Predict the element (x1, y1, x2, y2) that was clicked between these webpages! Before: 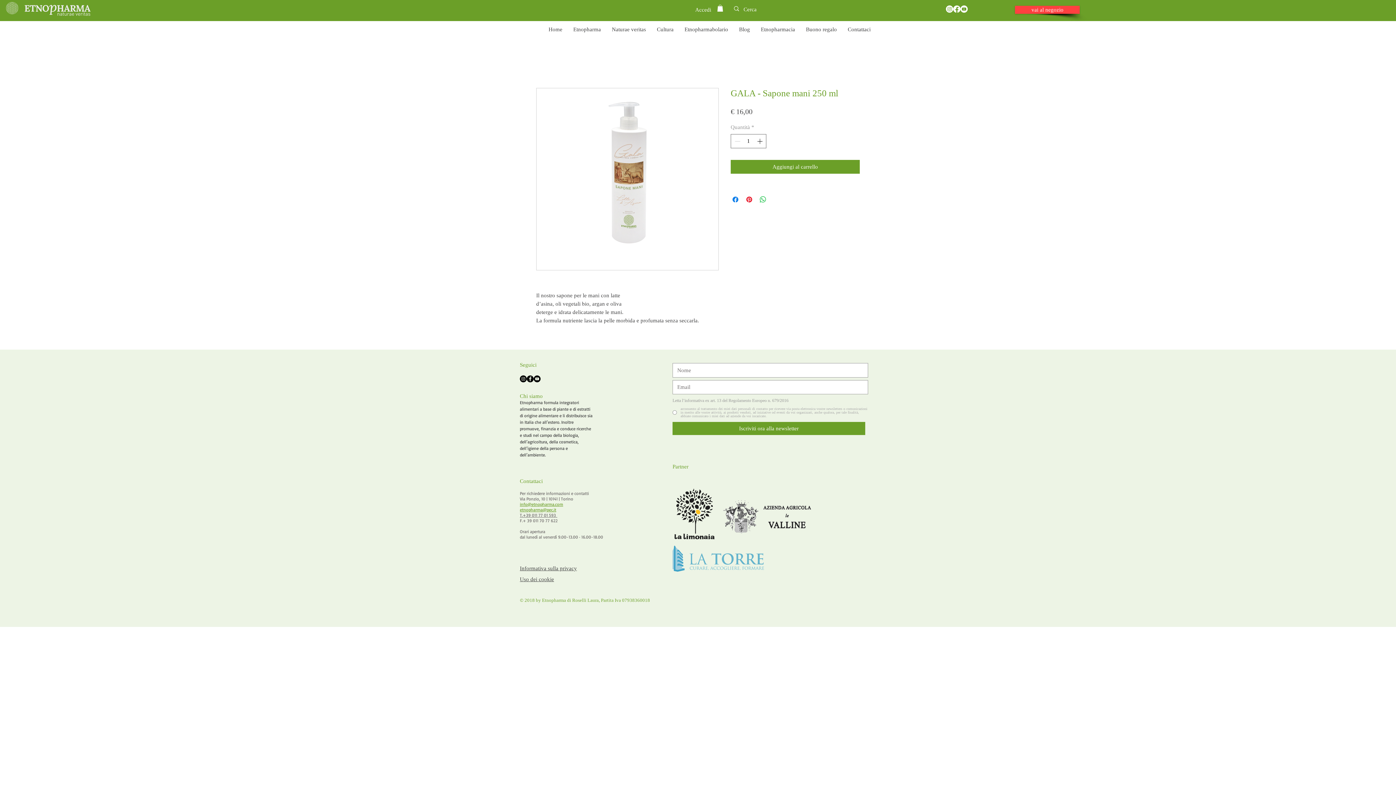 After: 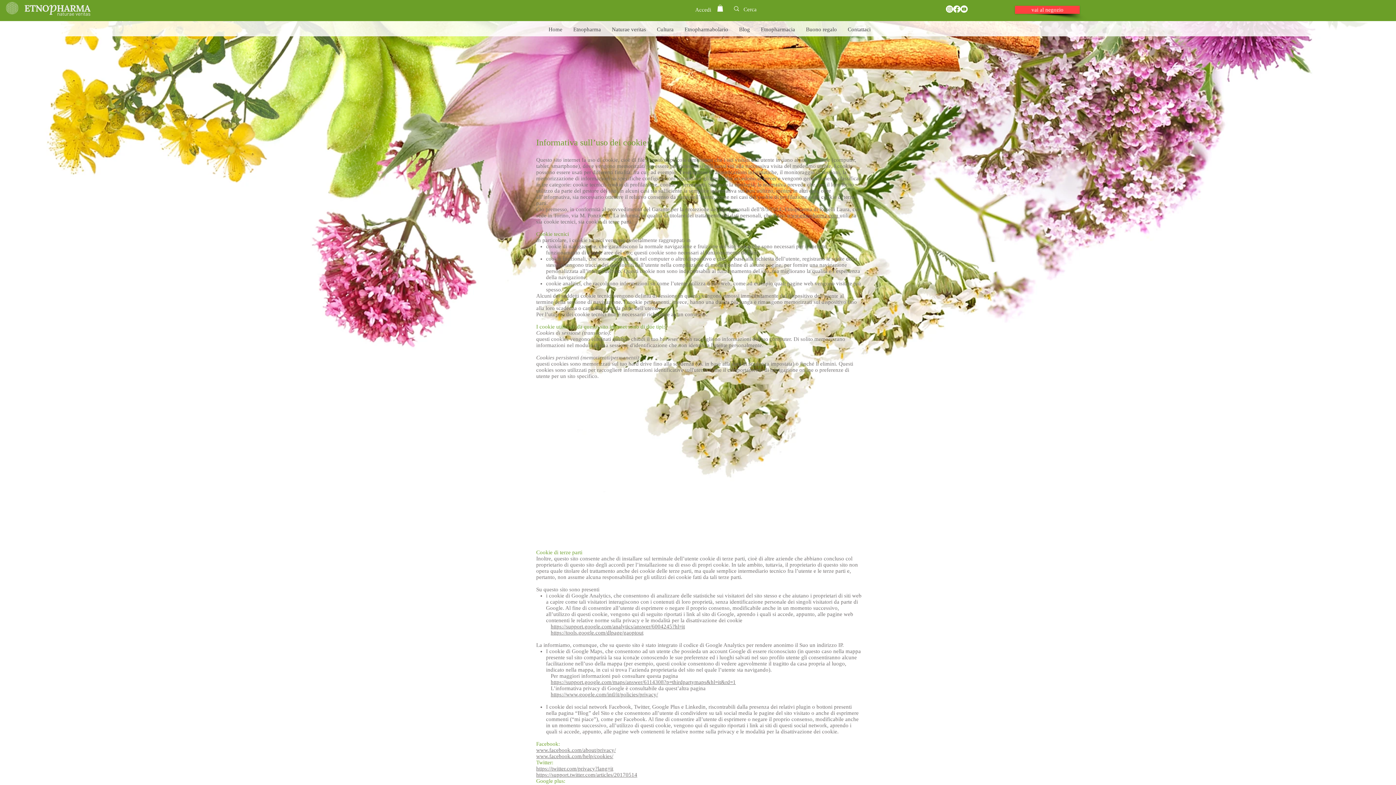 Action: bbox: (520, 576, 554, 582) label: Uso dei cookie